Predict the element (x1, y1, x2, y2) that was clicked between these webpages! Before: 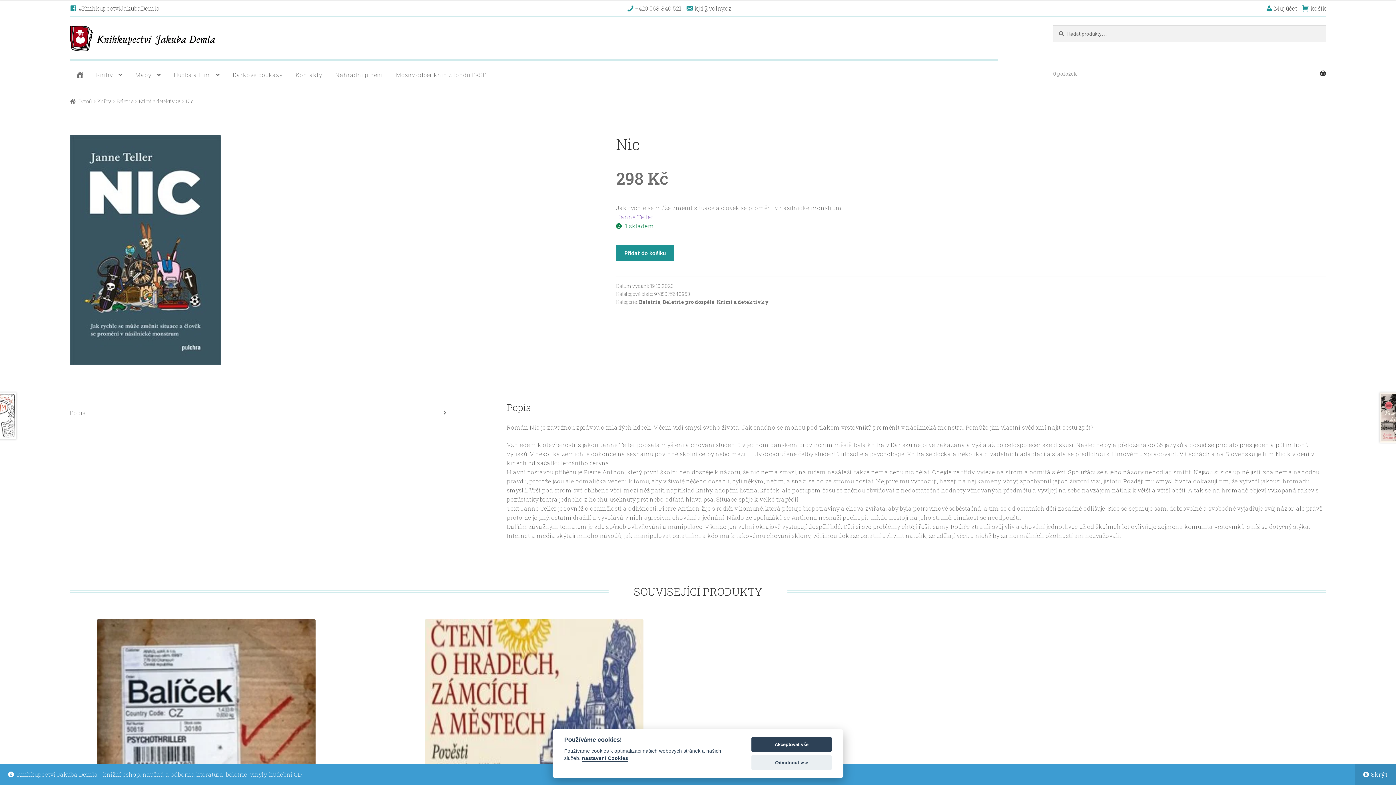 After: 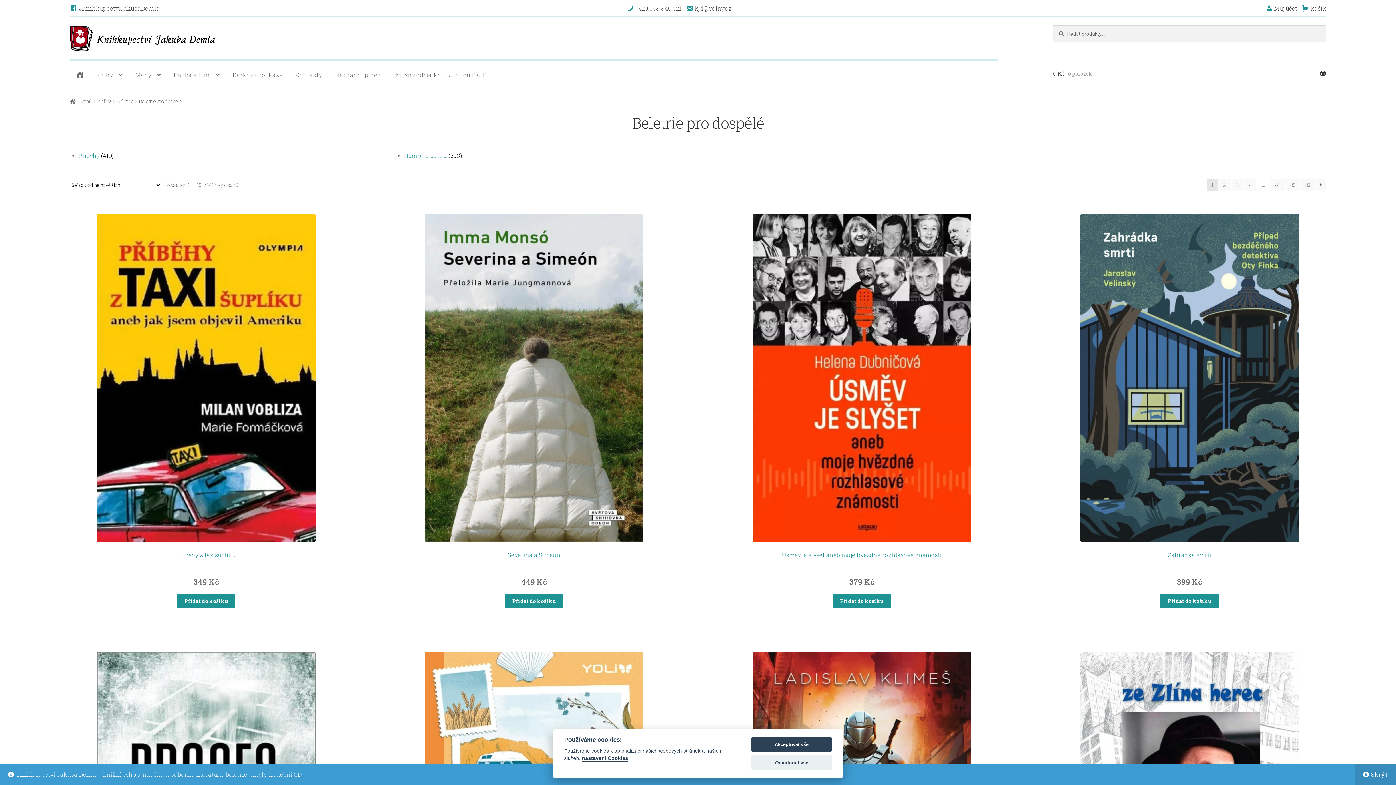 Action: bbox: (662, 298, 714, 305) label: Beletrie pro dospělé